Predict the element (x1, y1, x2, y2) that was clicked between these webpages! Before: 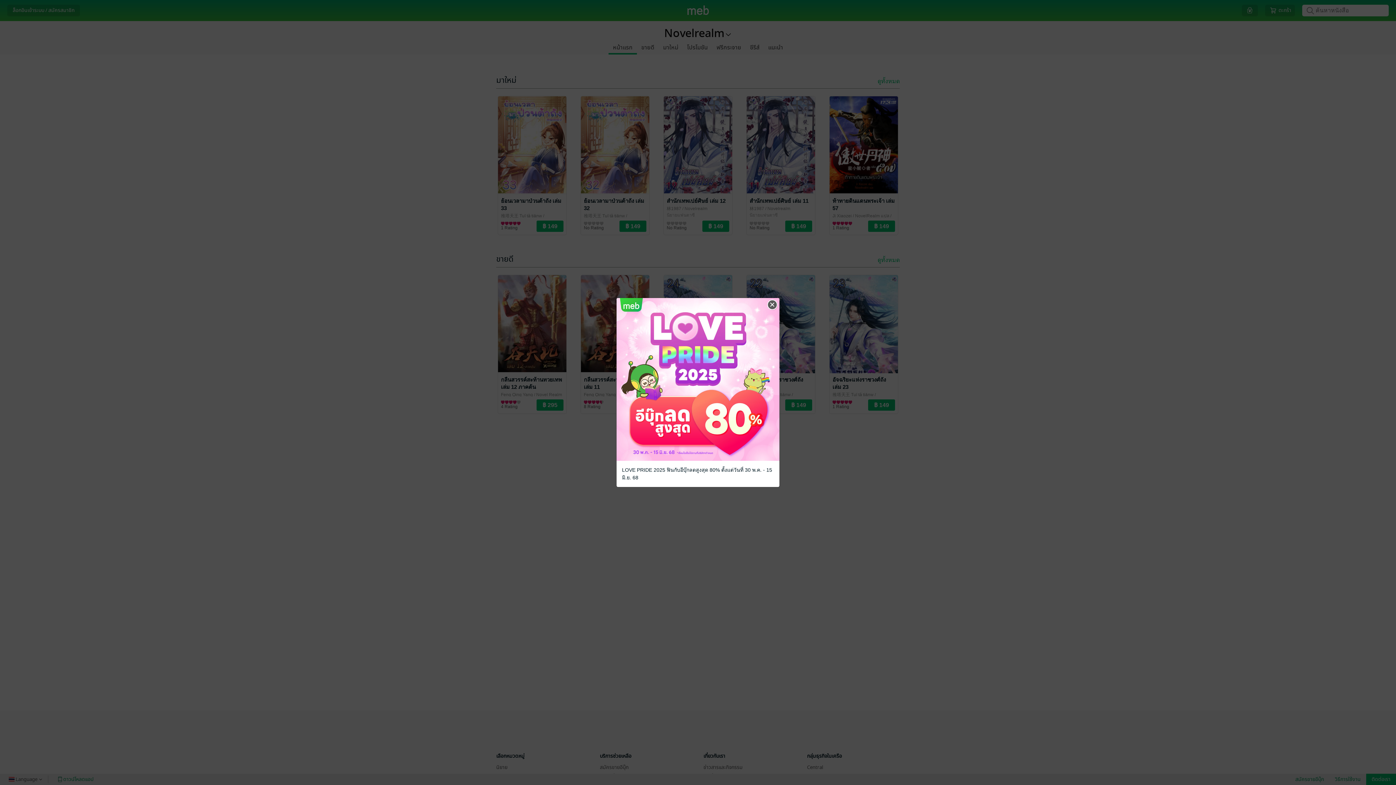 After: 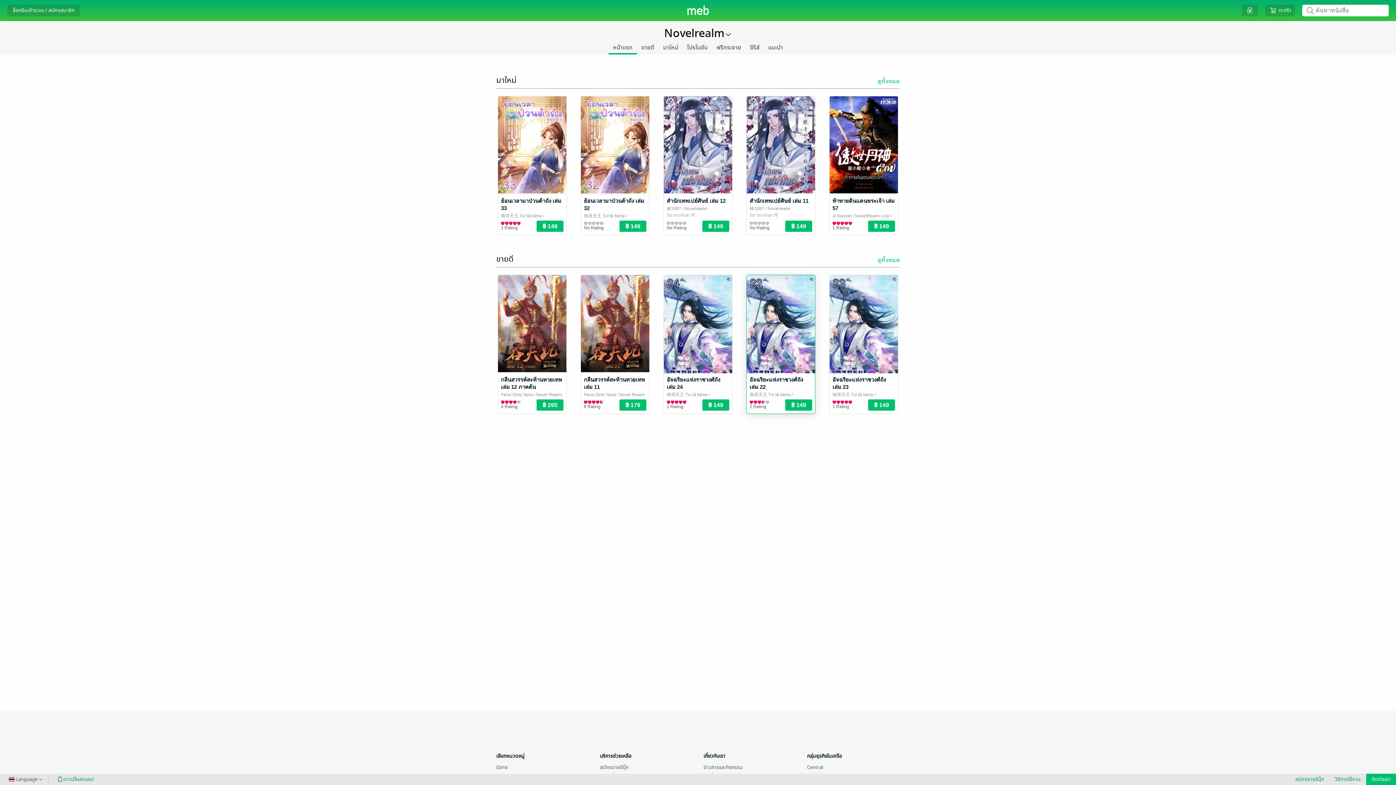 Action: label: Close bbox: (766, 299, 778, 310)